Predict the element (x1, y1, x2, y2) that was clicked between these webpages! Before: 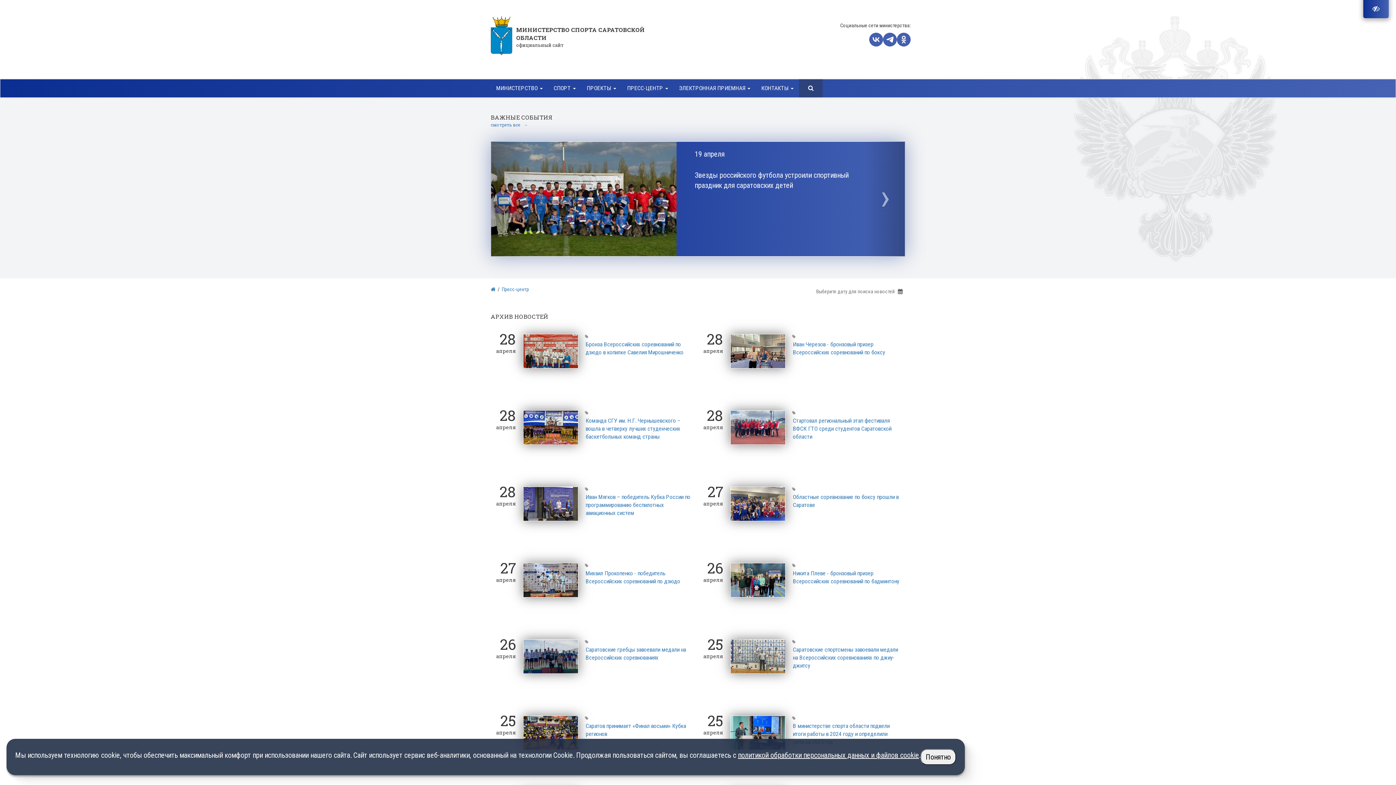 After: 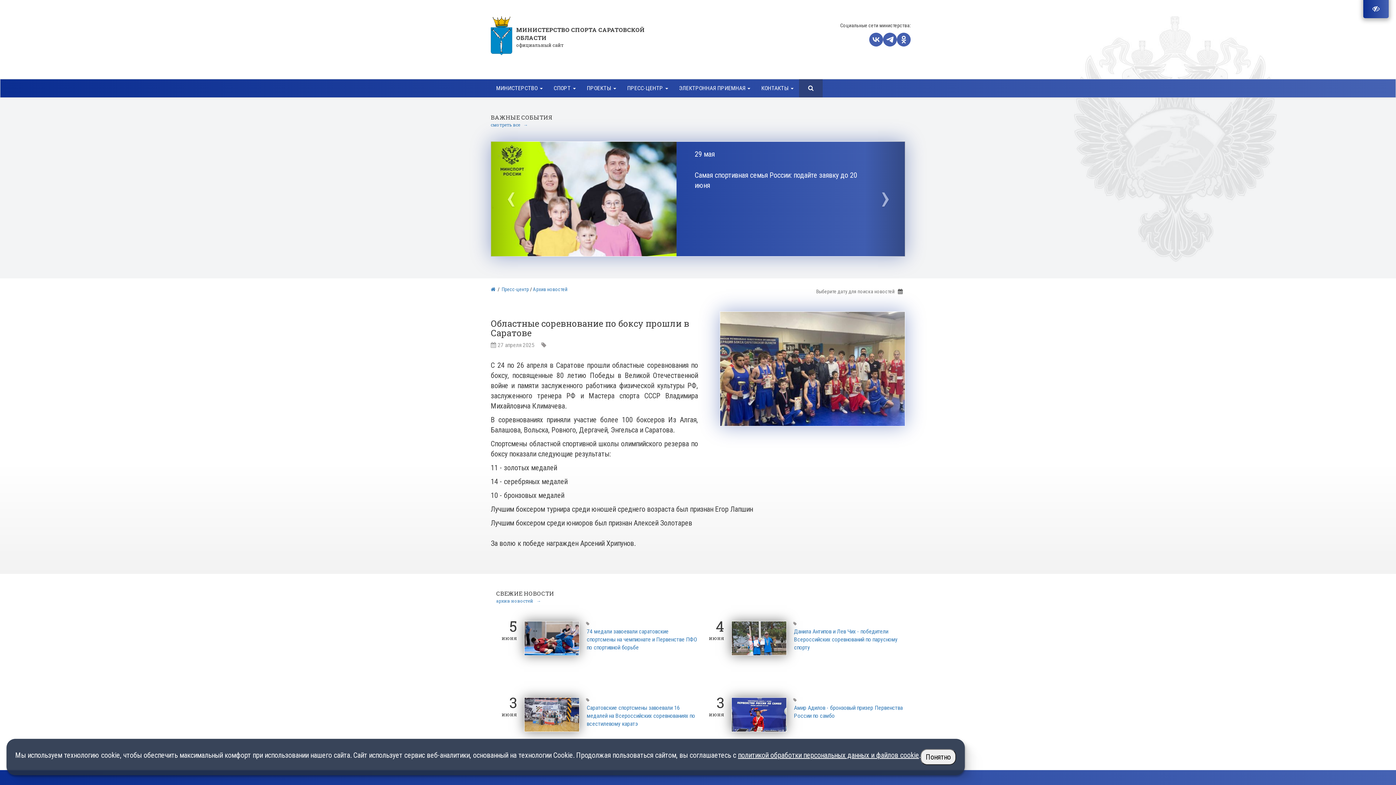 Action: bbox: (730, 499, 785, 507)